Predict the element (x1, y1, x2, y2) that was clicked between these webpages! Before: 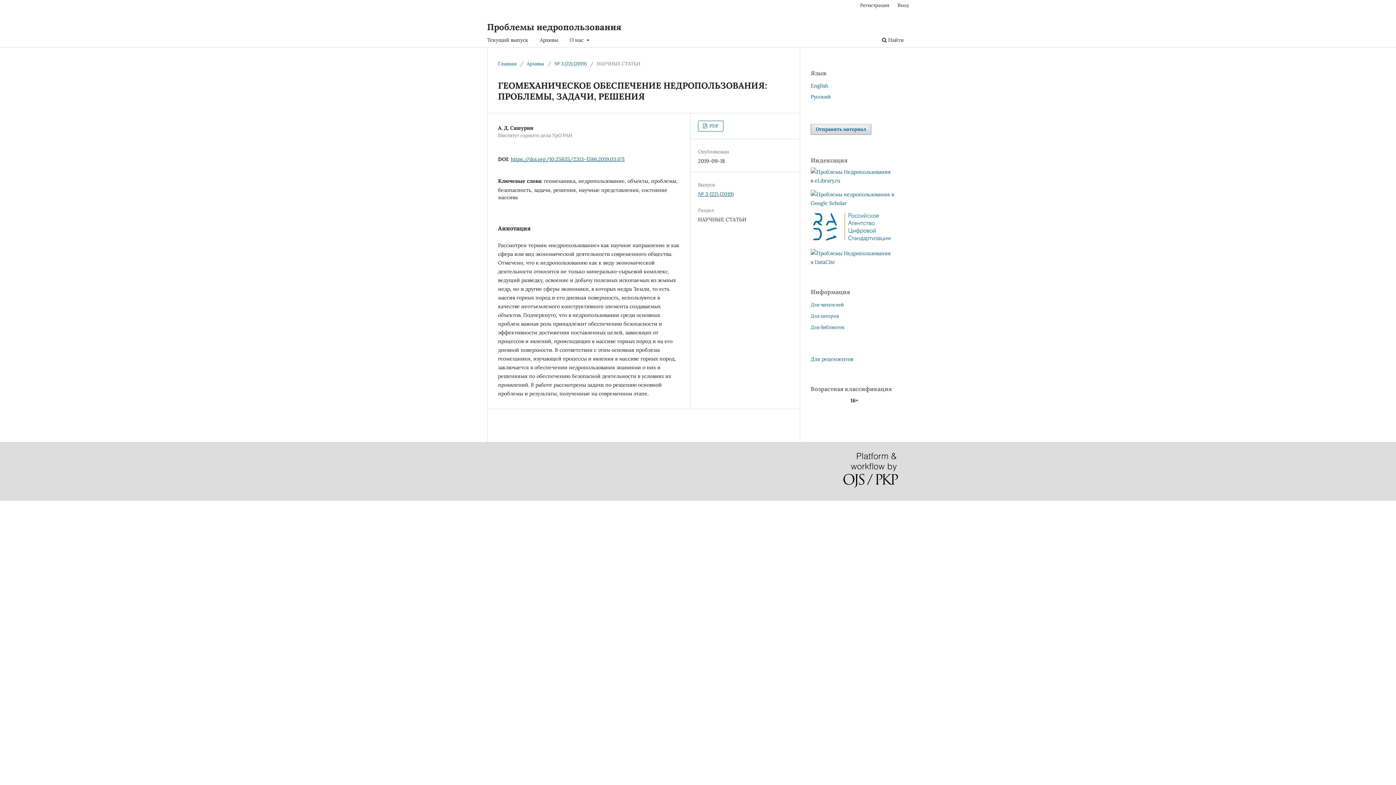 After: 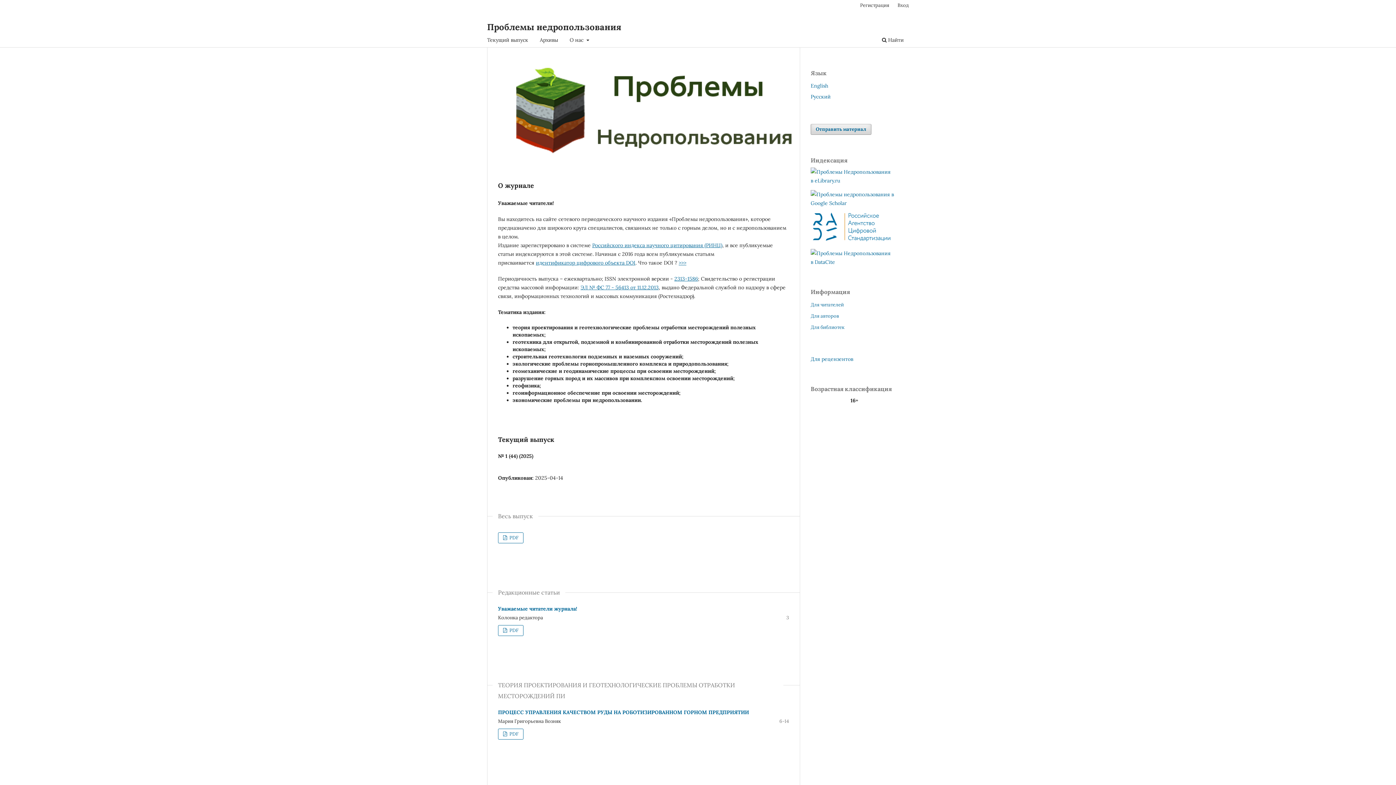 Action: bbox: (498, 60, 516, 67) label: Главная